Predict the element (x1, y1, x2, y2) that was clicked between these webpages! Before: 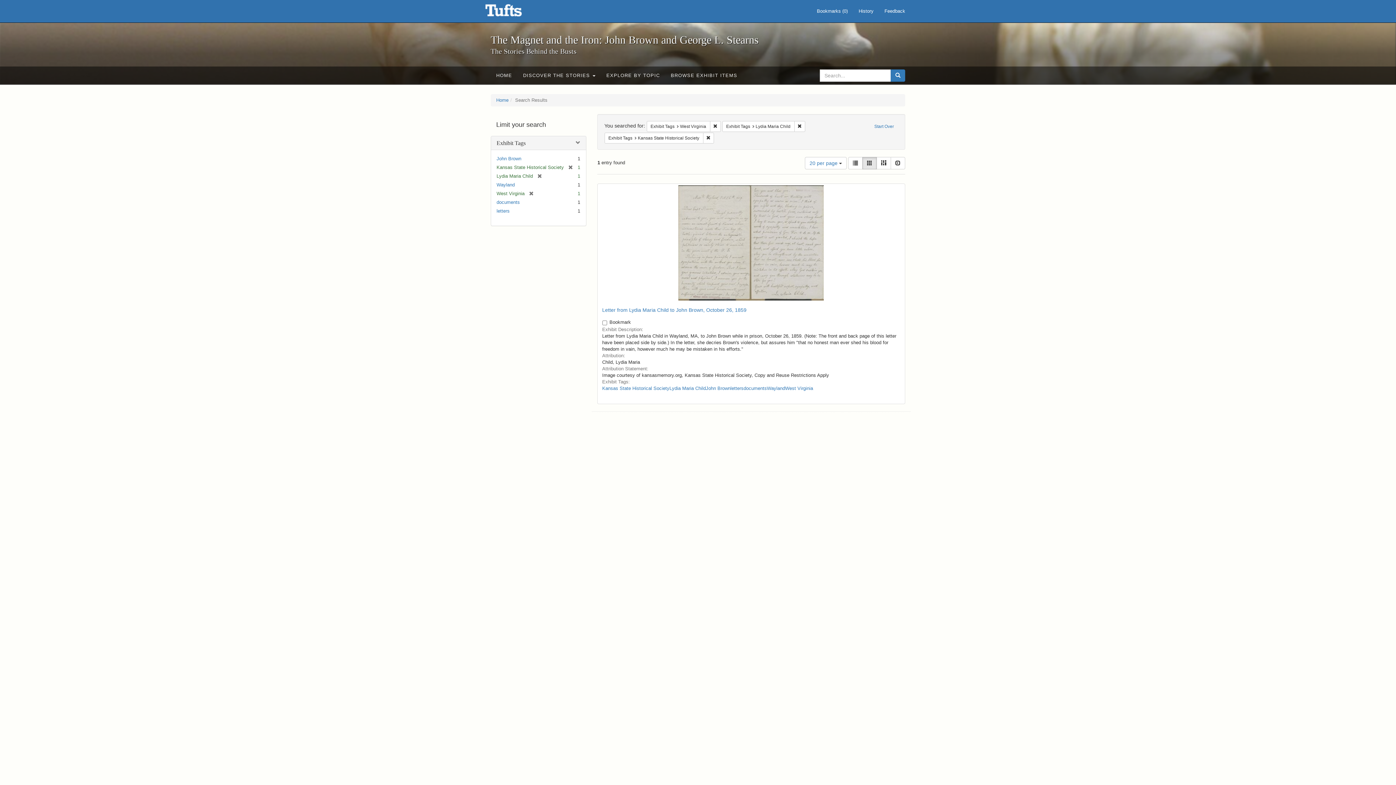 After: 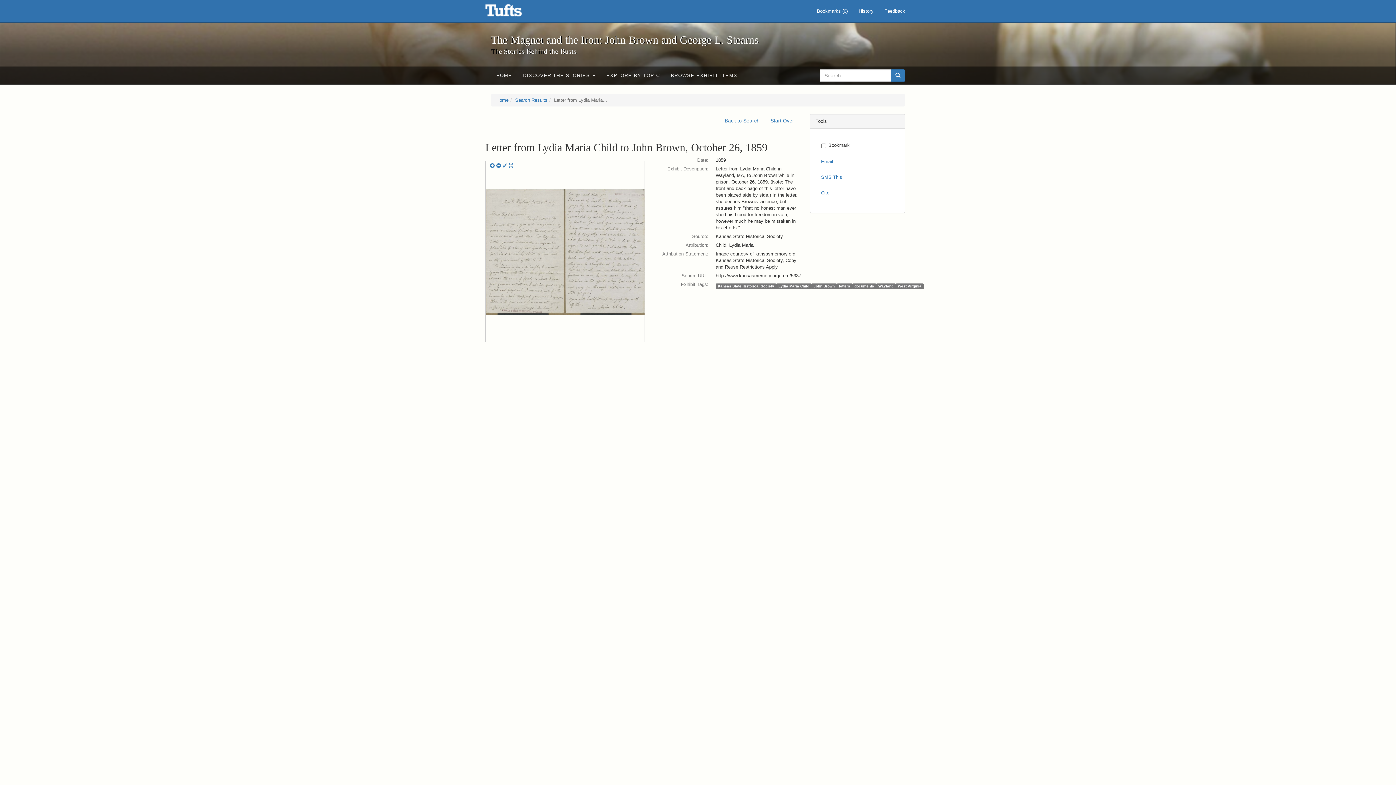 Action: bbox: (599, 185, 903, 300)